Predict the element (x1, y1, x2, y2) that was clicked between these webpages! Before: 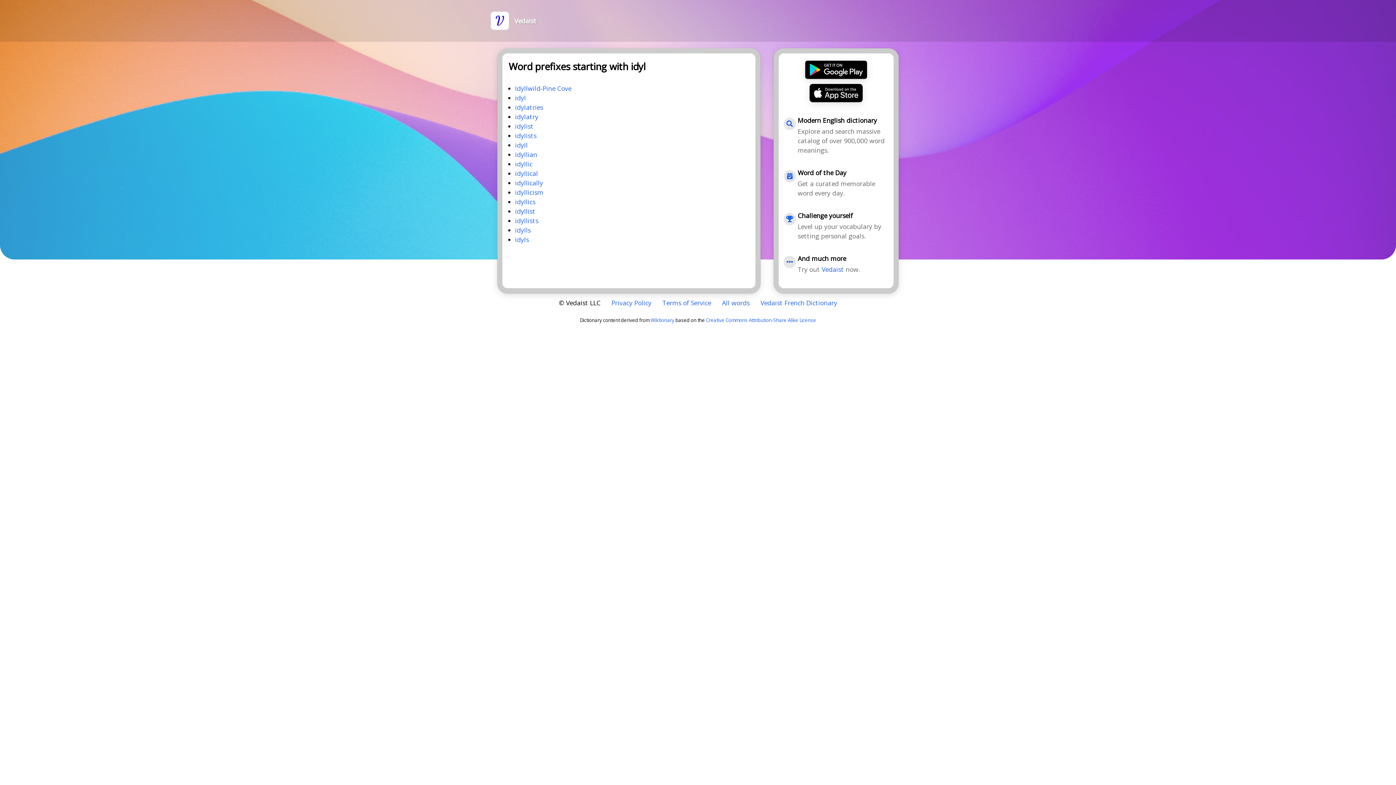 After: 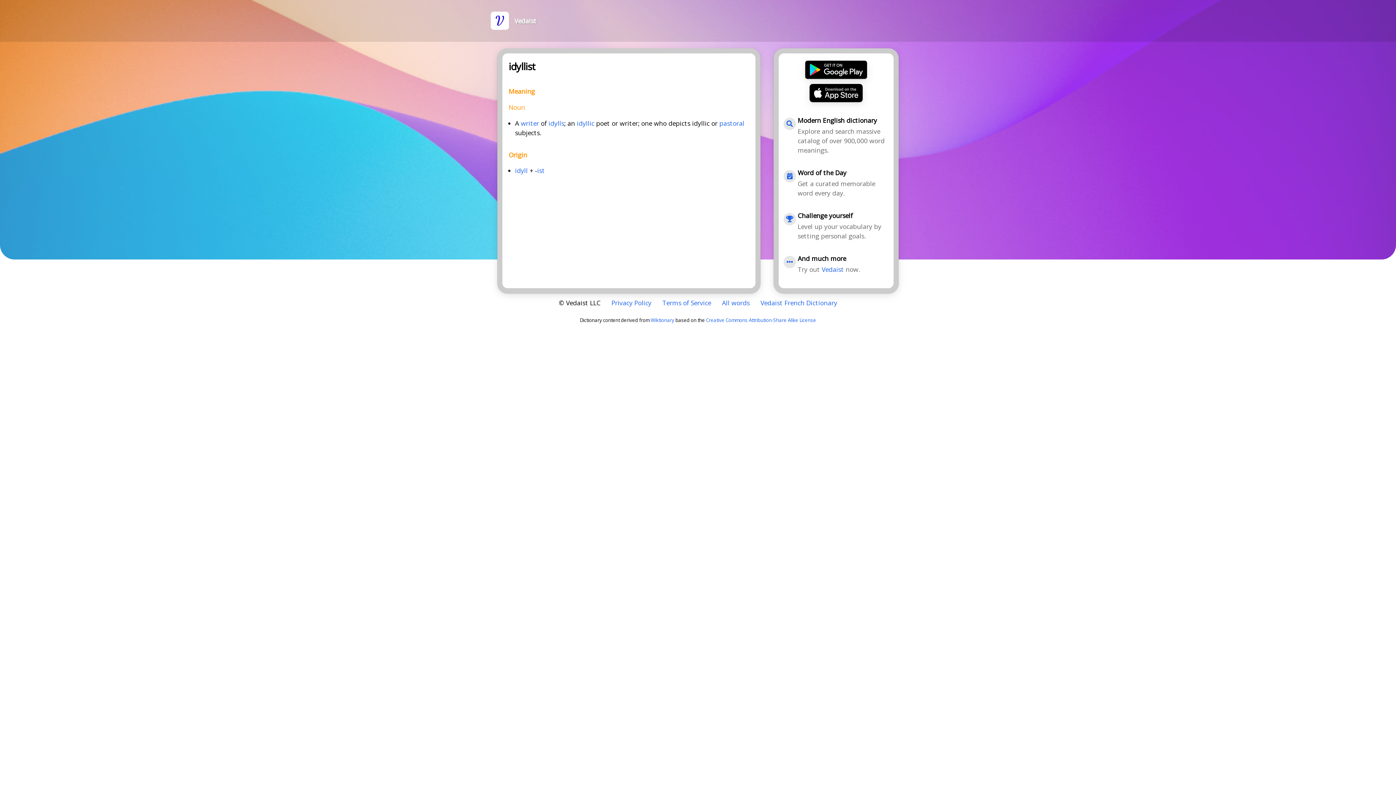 Action: bbox: (515, 206, 535, 215) label: idyllist